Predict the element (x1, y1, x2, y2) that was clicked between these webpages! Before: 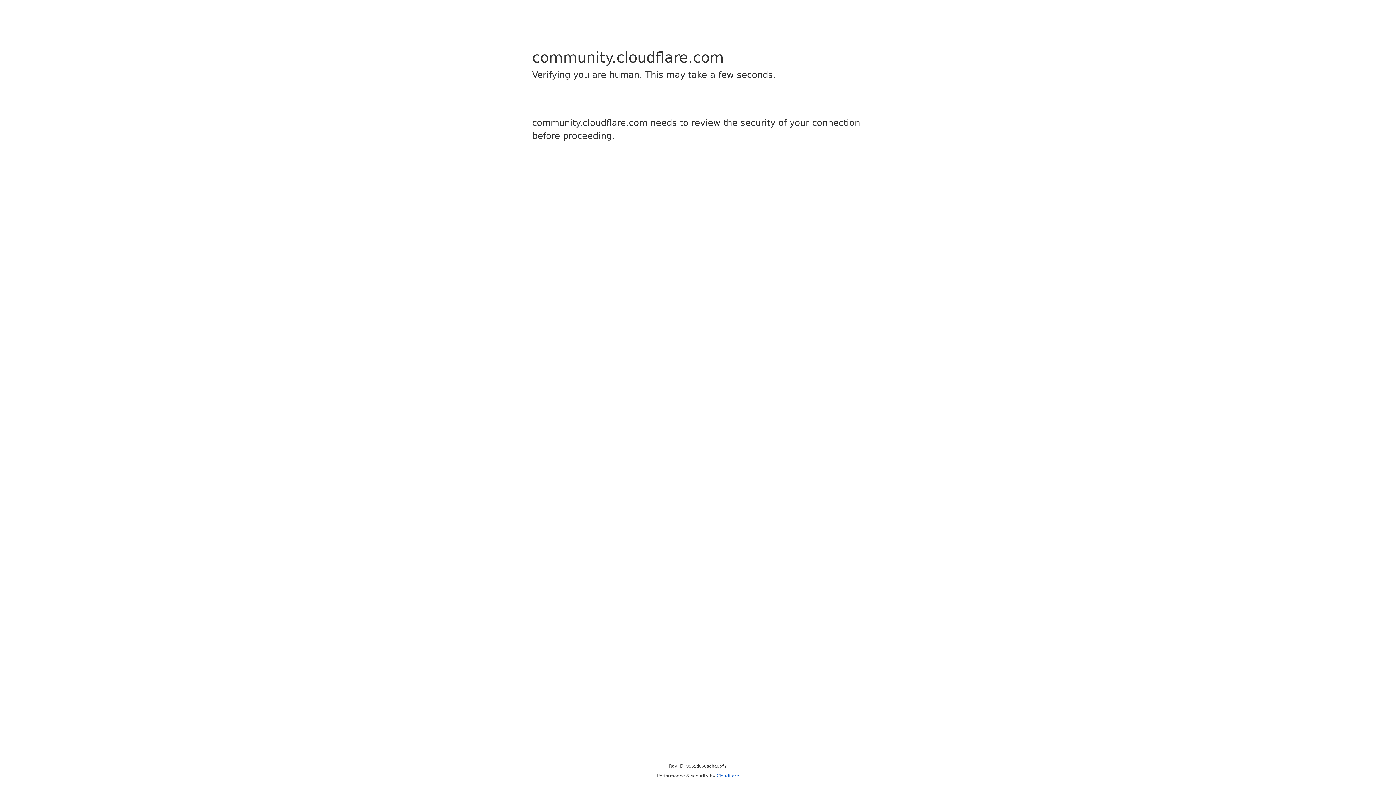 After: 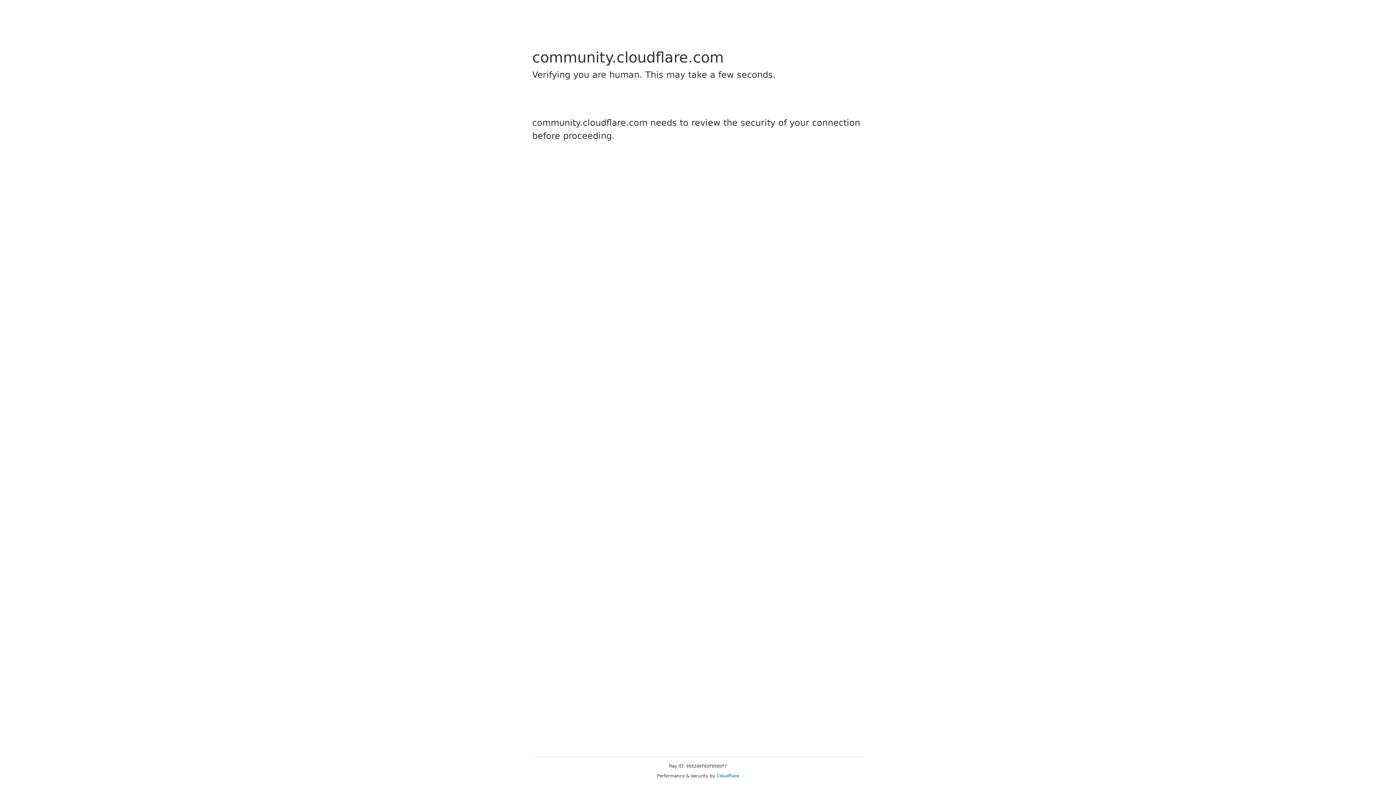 Action: label: Cloudflare bbox: (716, 773, 739, 778)